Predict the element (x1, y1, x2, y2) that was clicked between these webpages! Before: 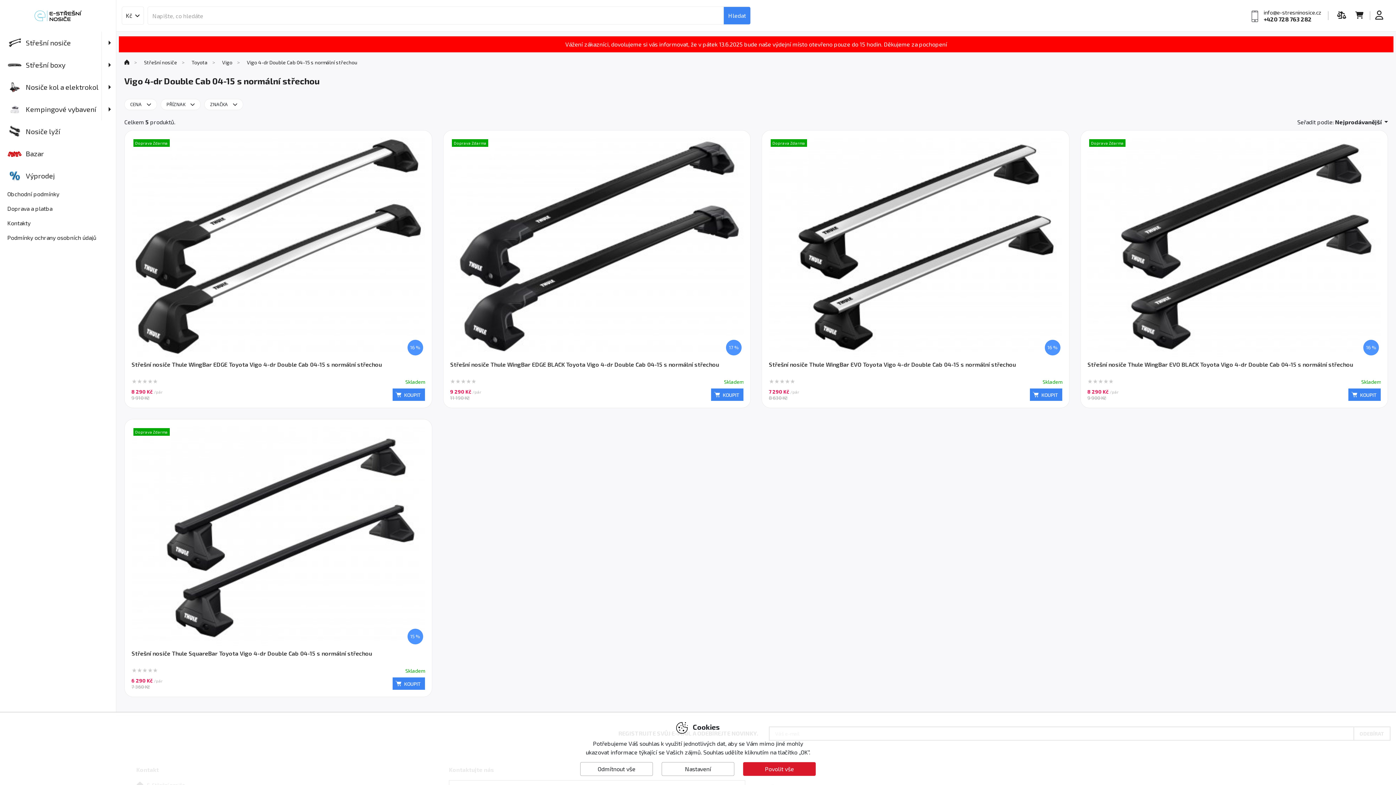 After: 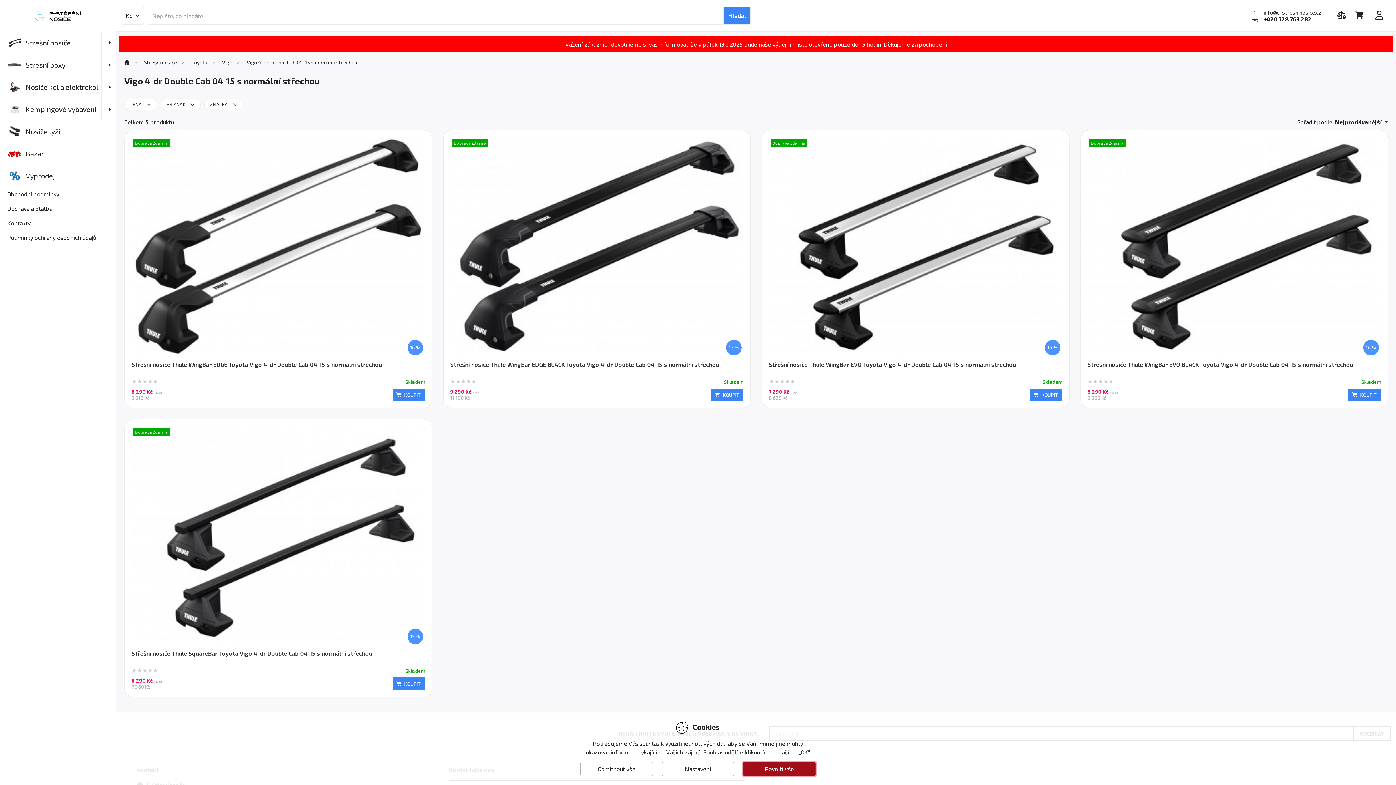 Action: bbox: (743, 762, 816, 776) label: Povolit vše